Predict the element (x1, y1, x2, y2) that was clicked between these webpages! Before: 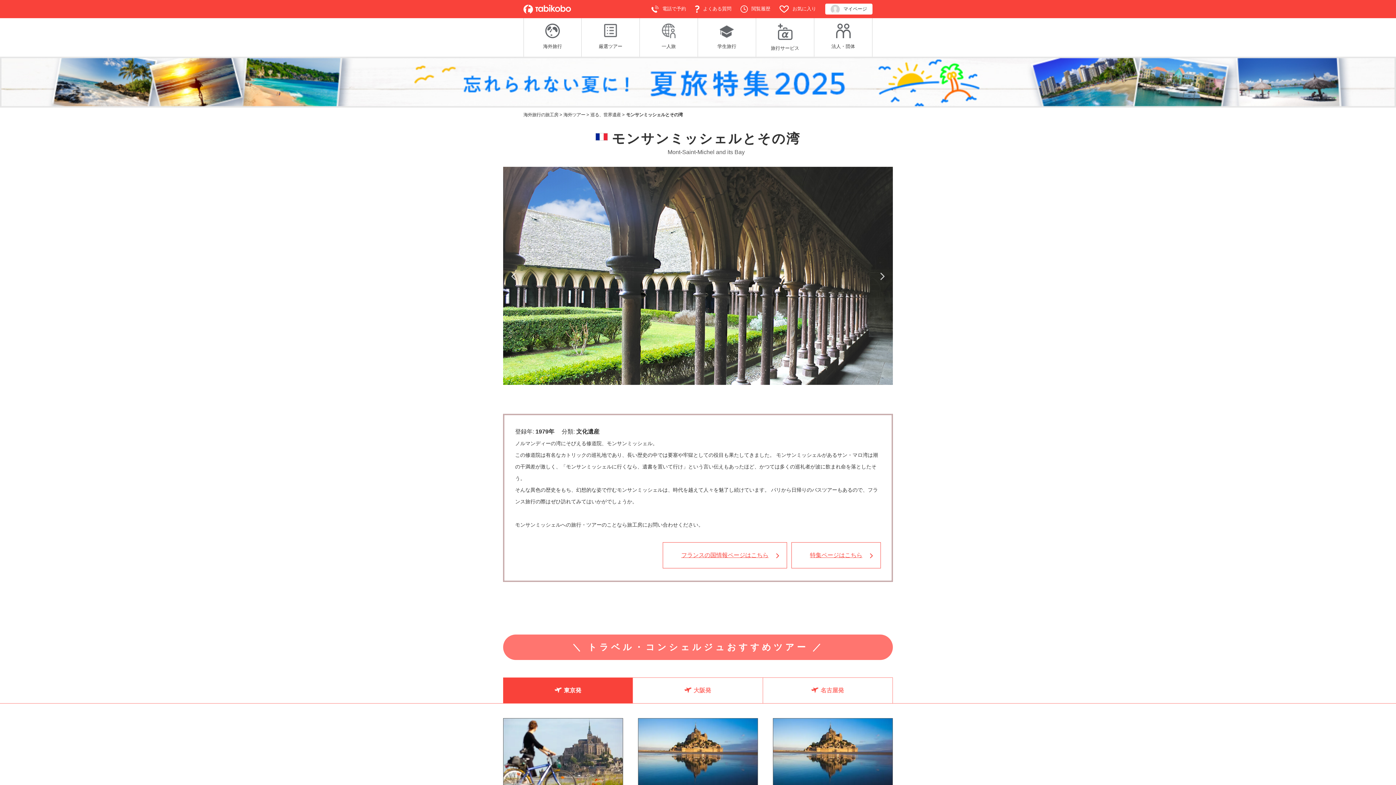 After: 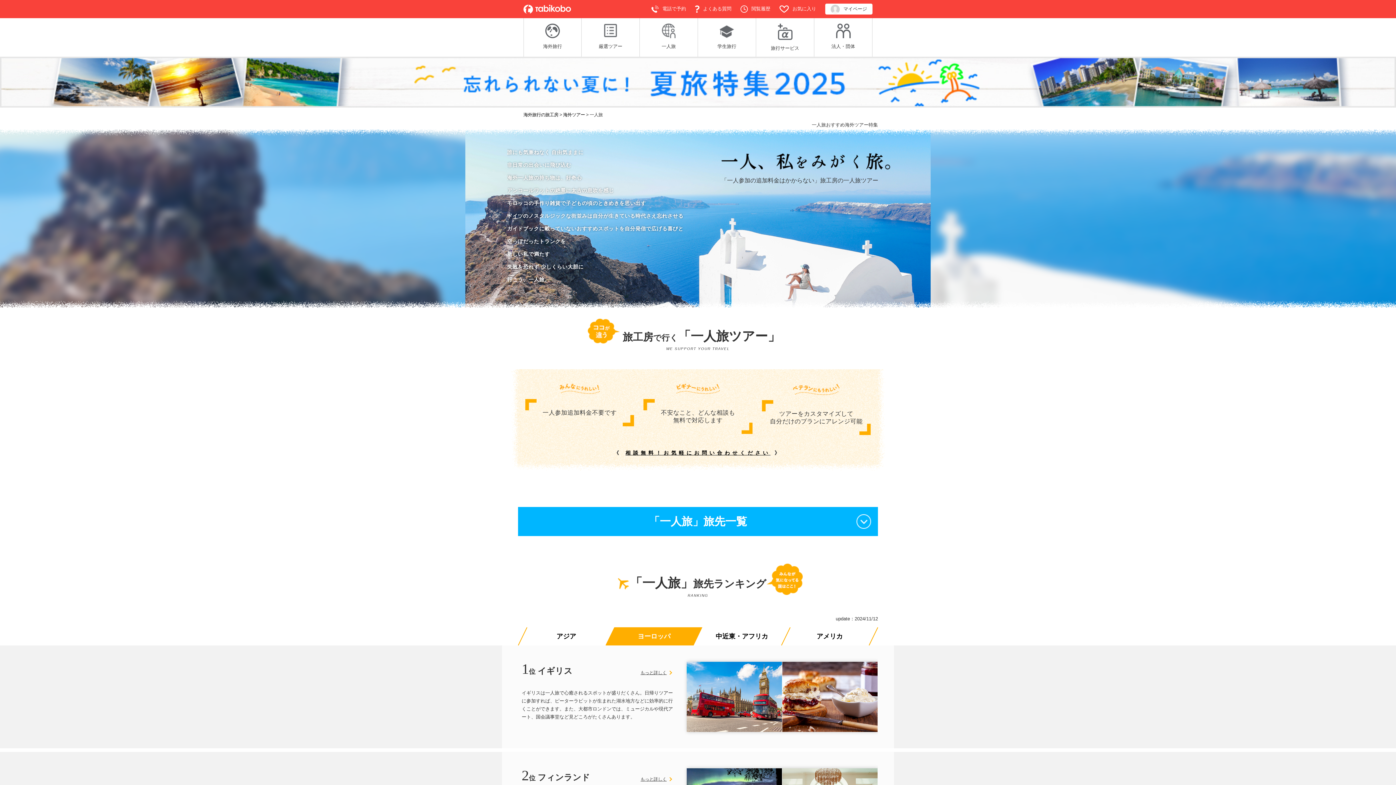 Action: label: 一人旅 bbox: (647, 23, 690, 49)